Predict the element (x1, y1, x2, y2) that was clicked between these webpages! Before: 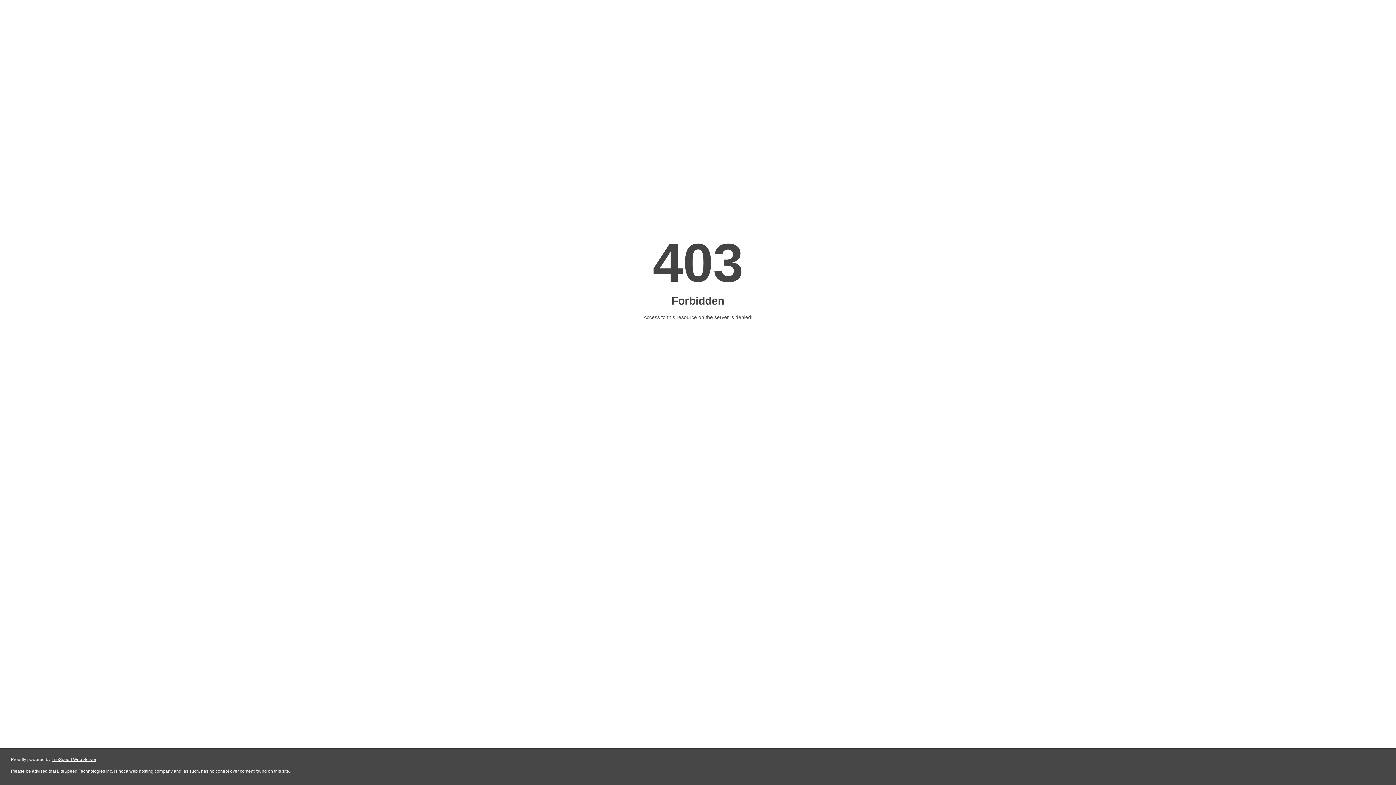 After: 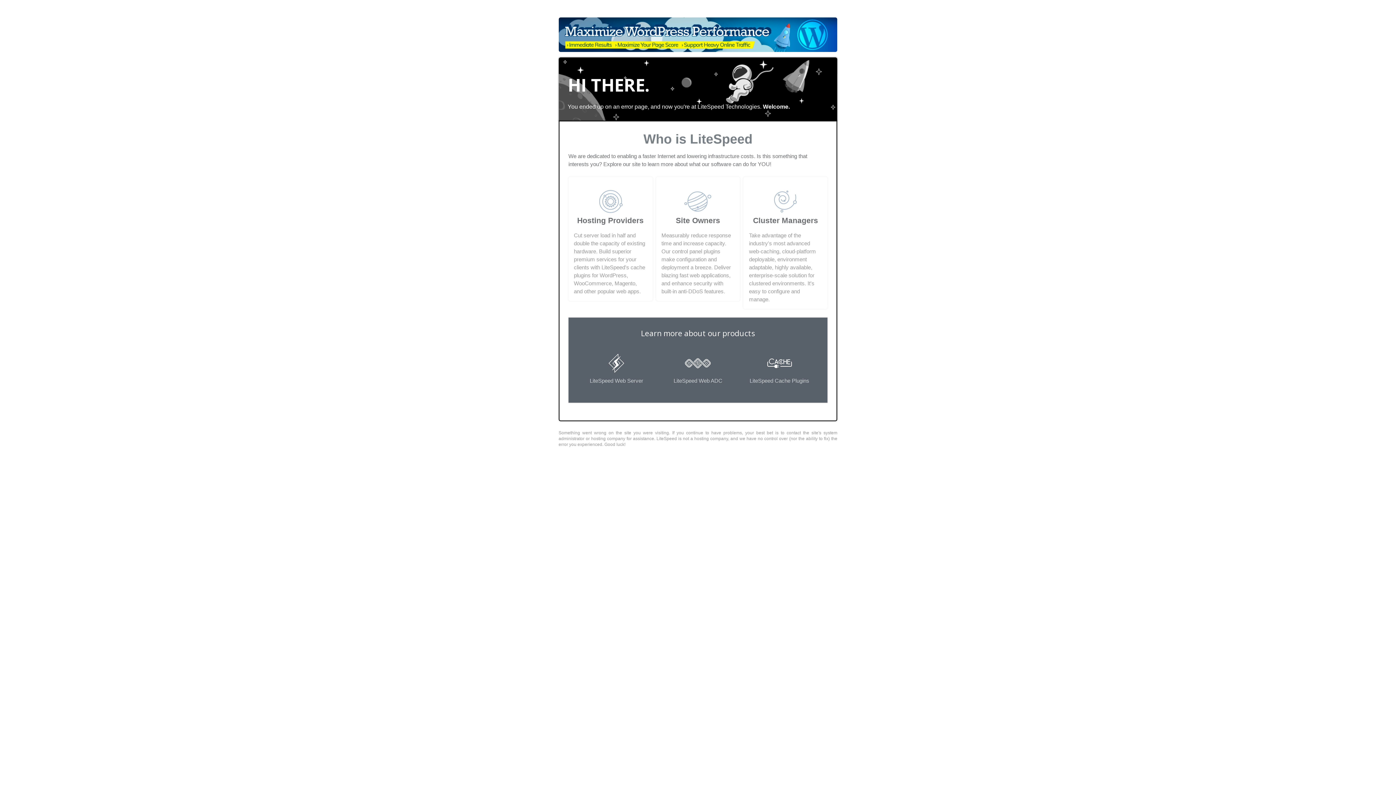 Action: label: LiteSpeed Web Server bbox: (51, 757, 96, 762)